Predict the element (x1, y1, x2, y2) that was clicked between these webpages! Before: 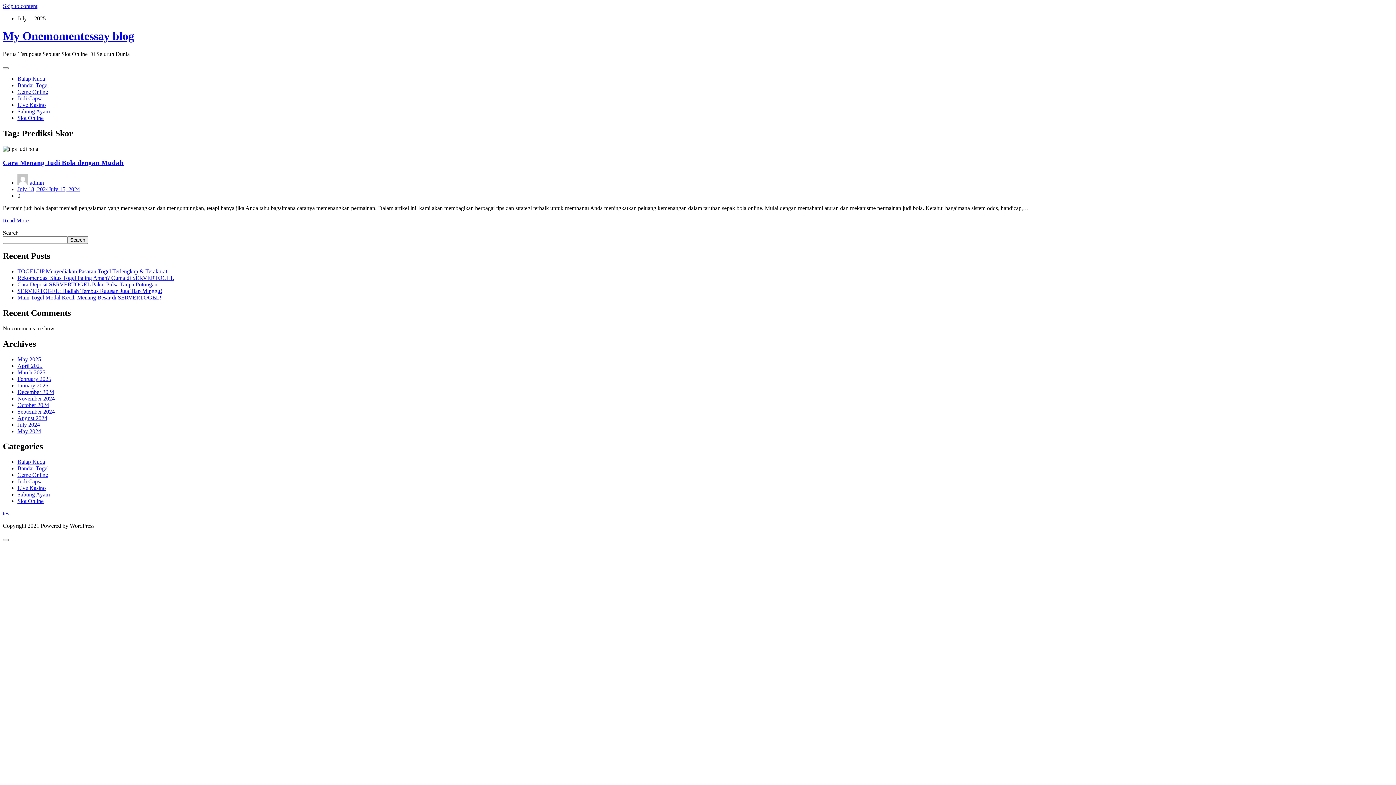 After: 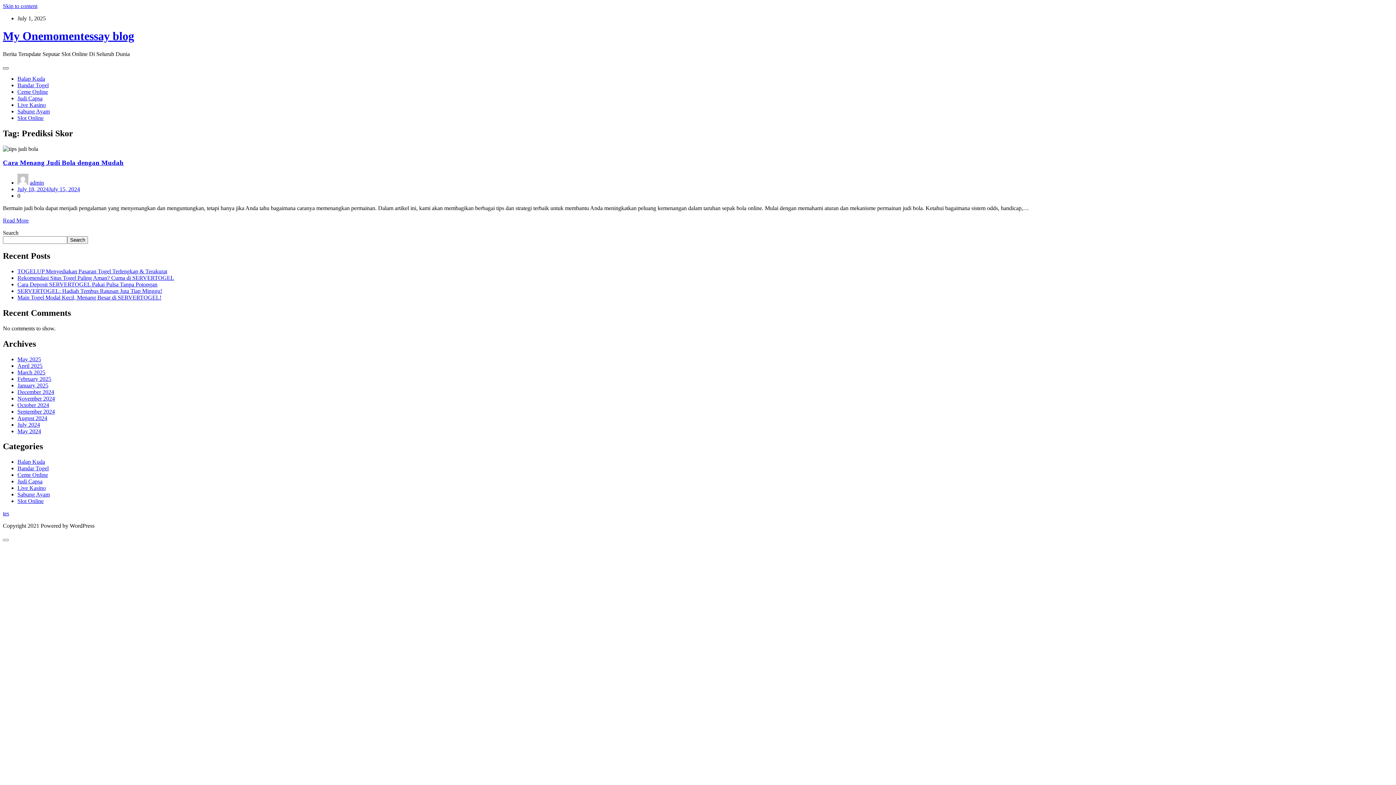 Action: bbox: (2, 67, 8, 69)